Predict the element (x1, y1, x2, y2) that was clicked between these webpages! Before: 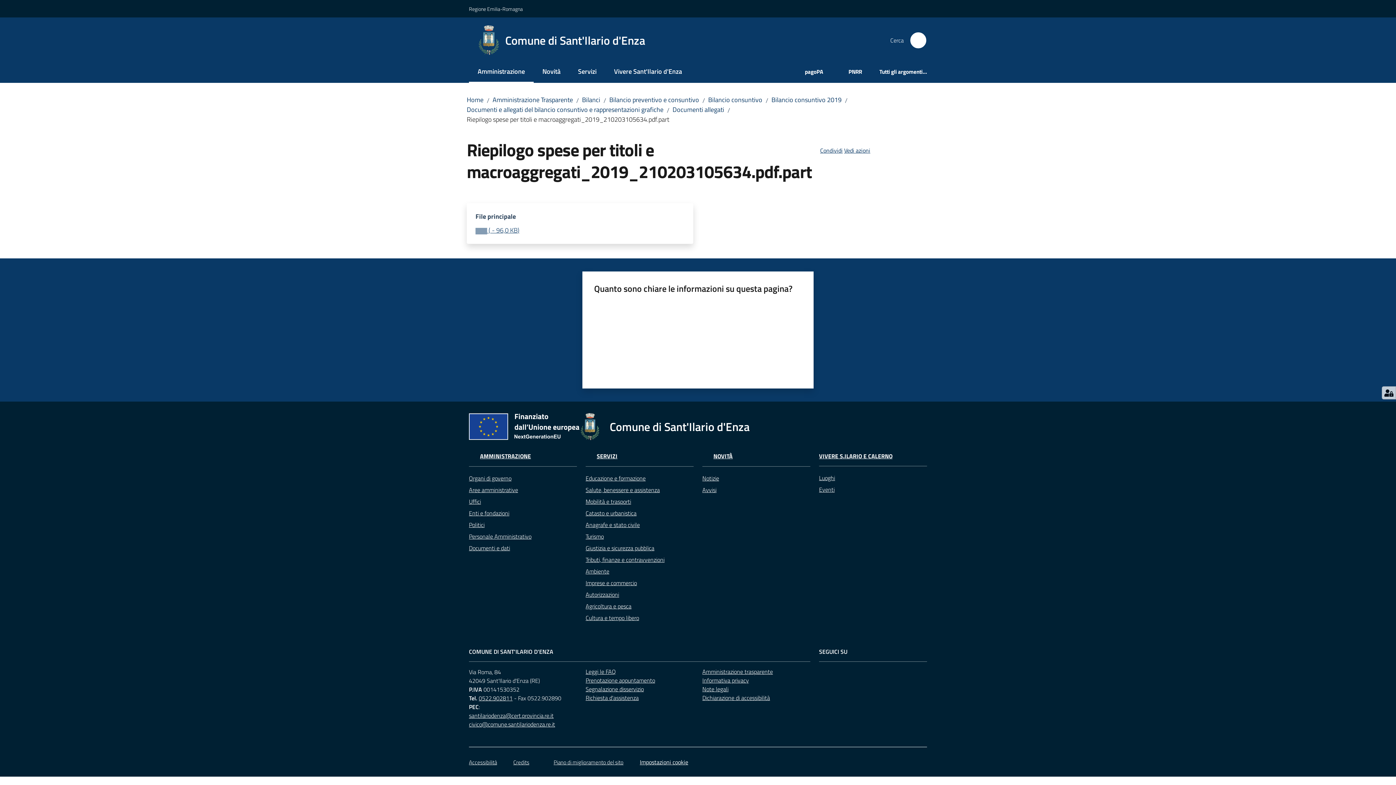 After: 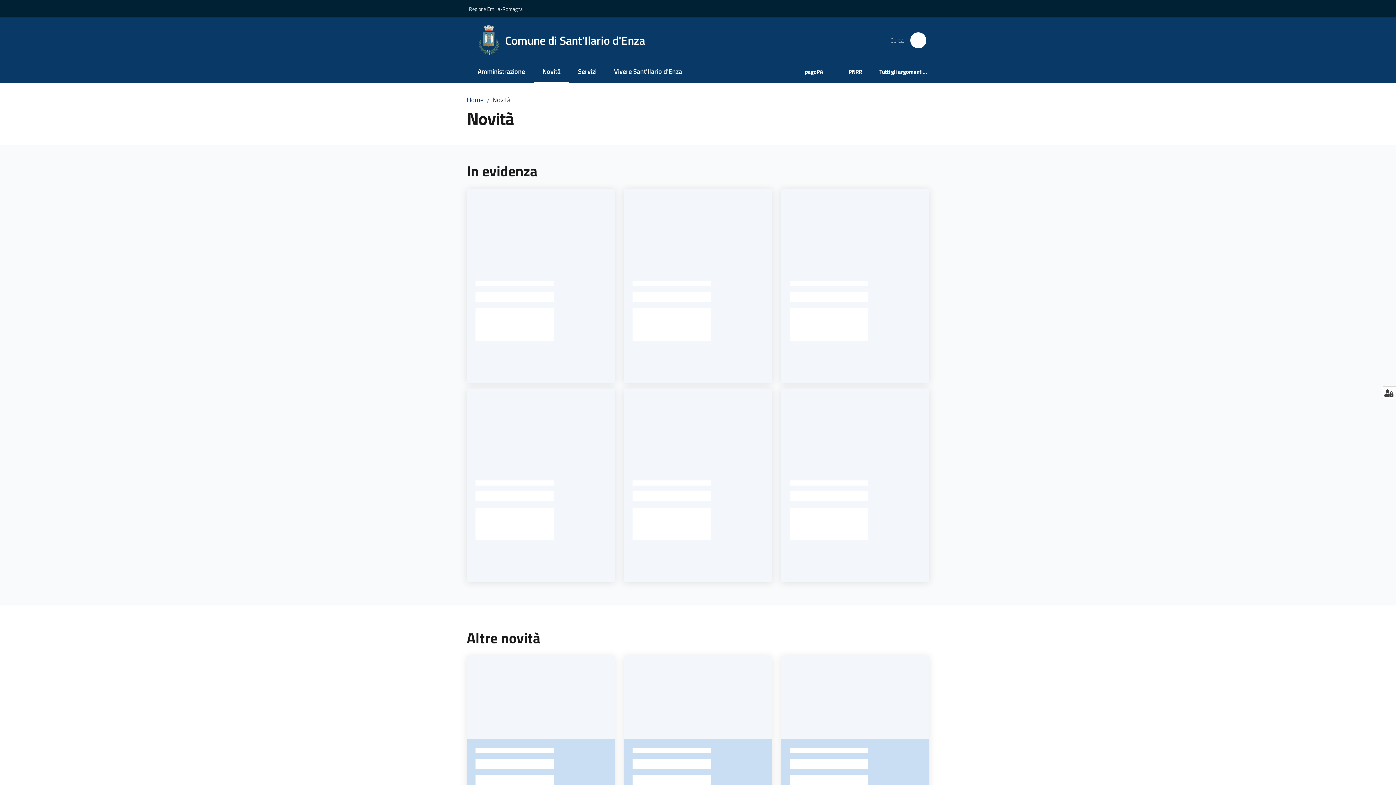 Action: bbox: (533, 61, 569, 82) label: Novità